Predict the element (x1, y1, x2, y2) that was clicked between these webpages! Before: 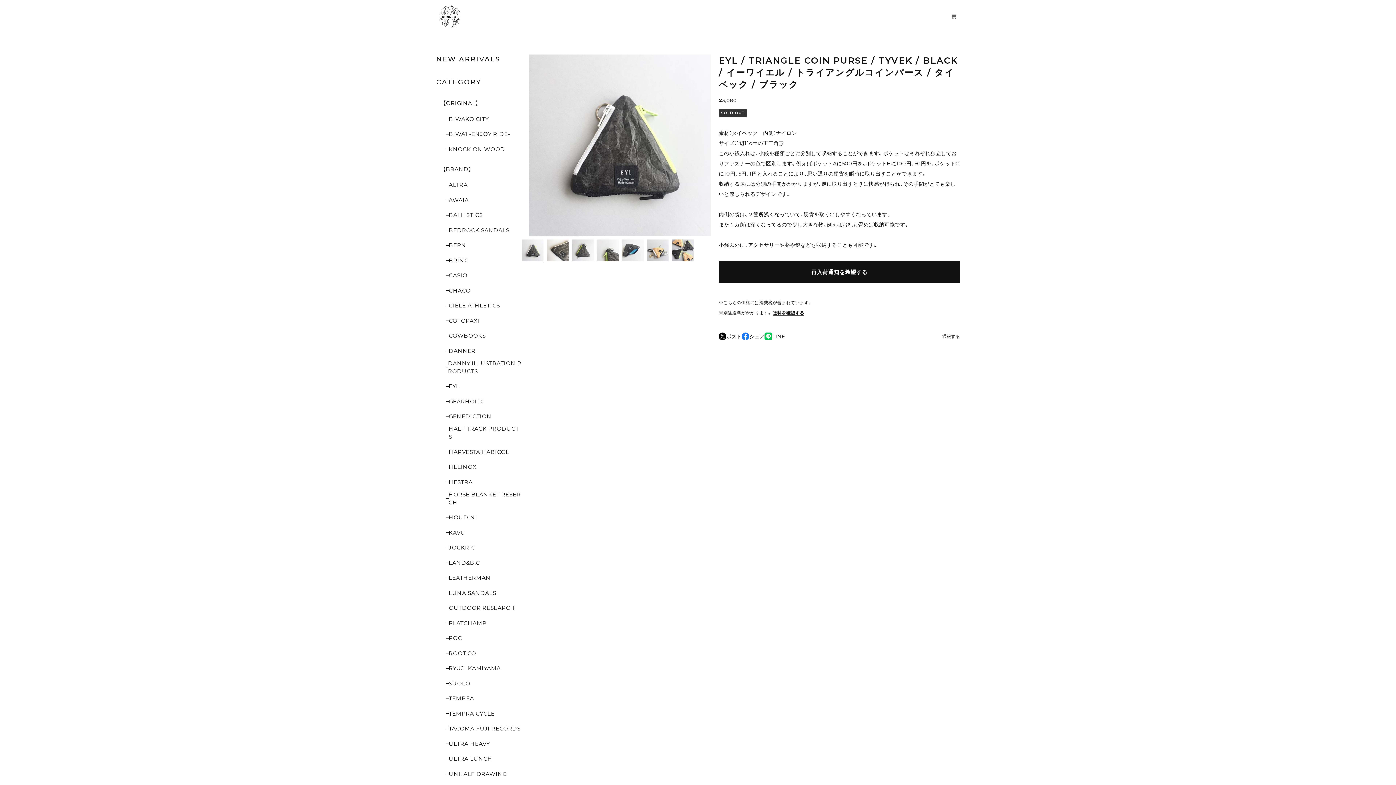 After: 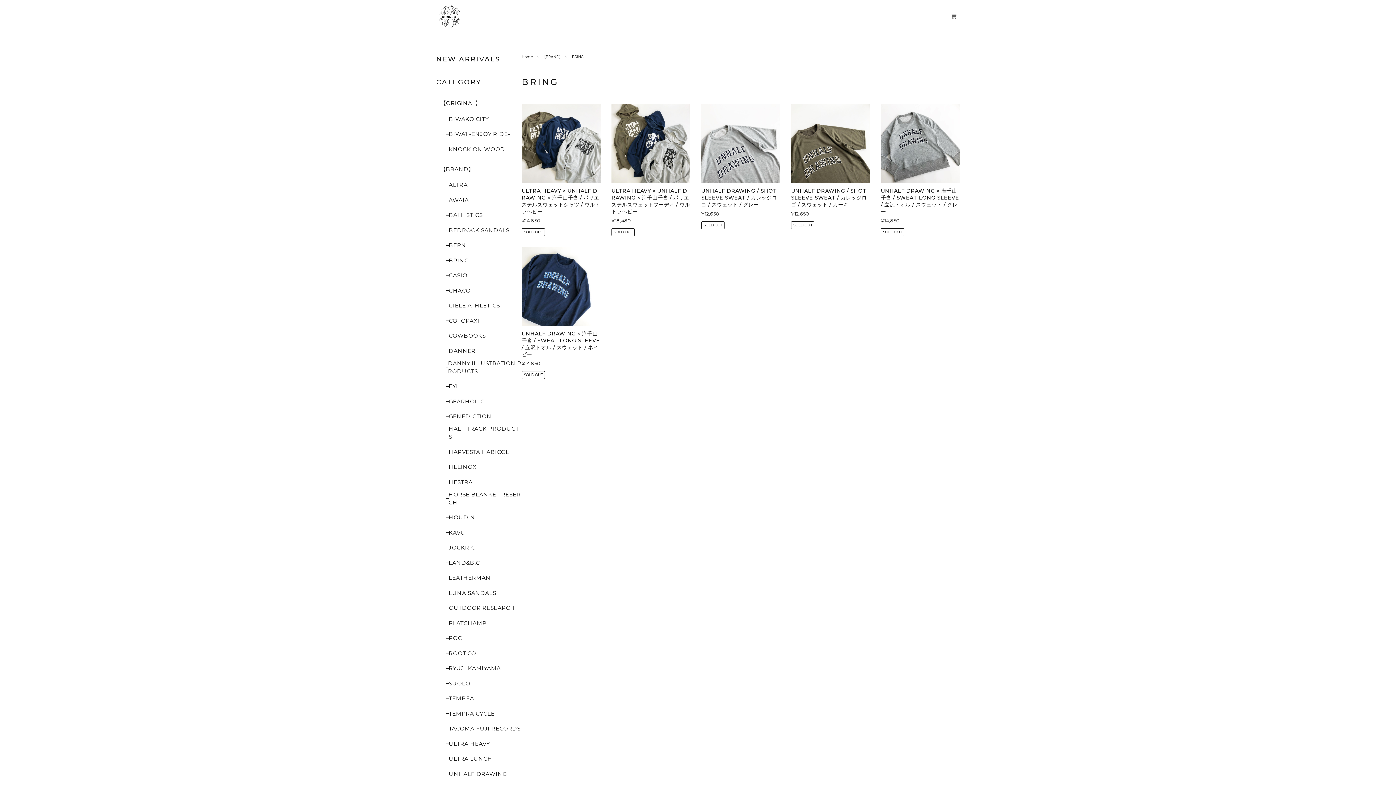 Action: label: BRING bbox: (446, 256, 468, 264)